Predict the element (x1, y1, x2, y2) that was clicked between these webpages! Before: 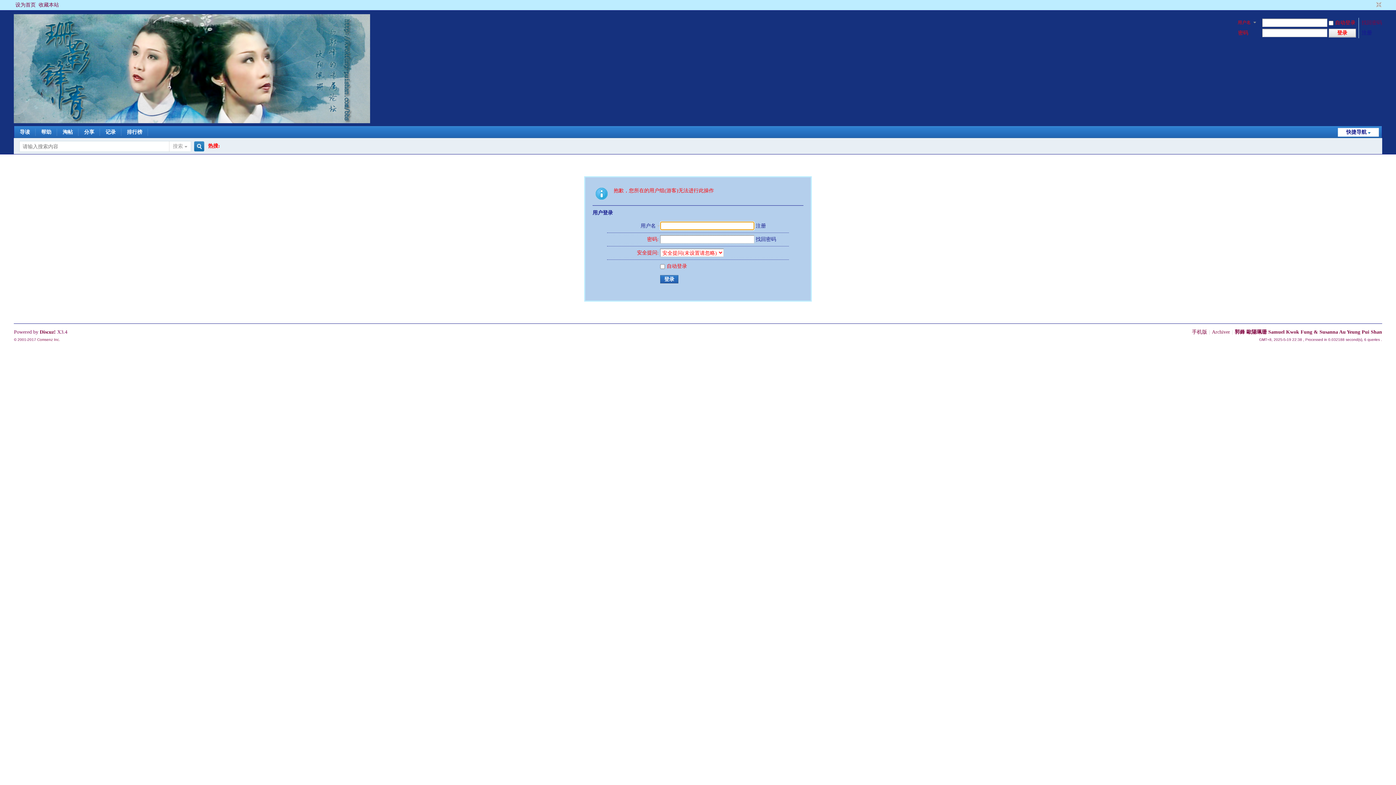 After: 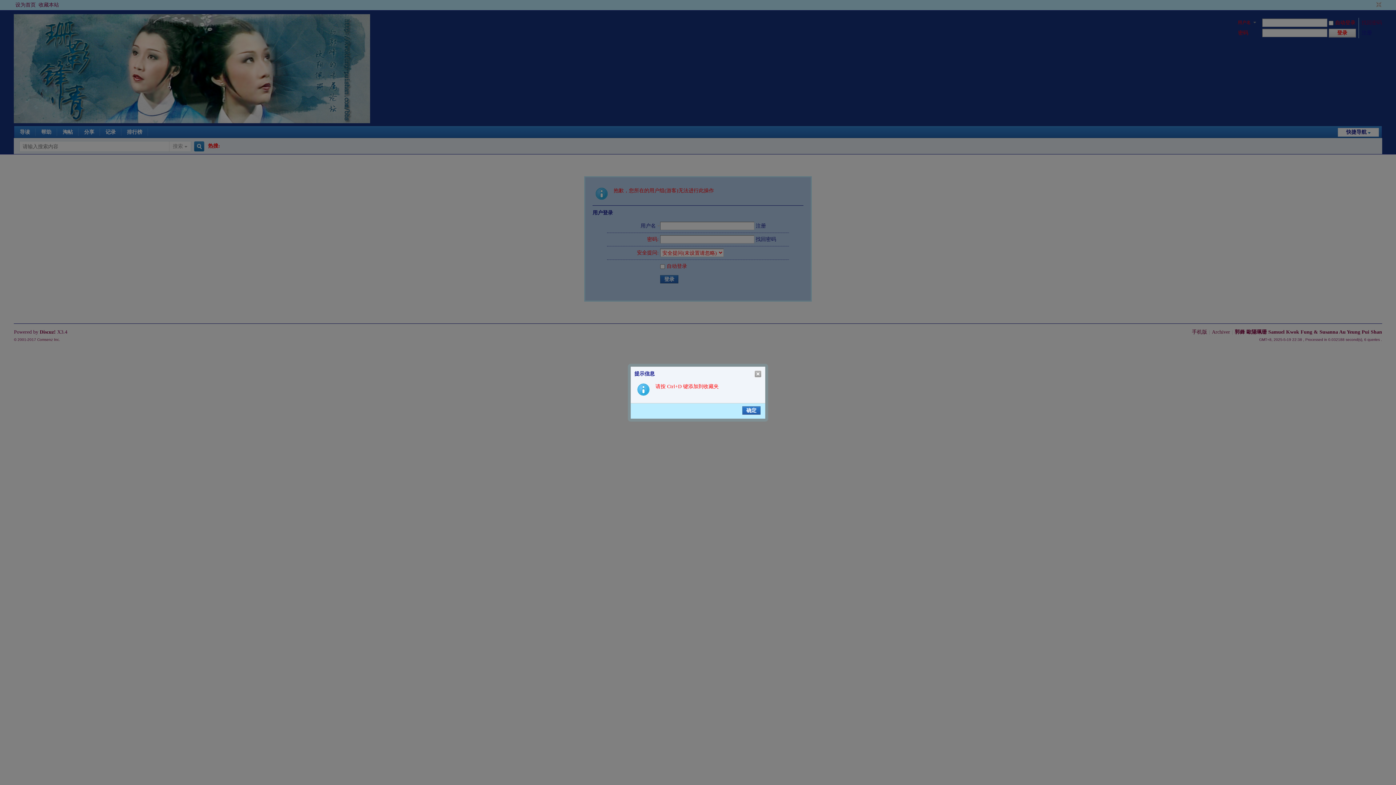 Action: label: 收藏本站 bbox: (37, 0, 60, 10)